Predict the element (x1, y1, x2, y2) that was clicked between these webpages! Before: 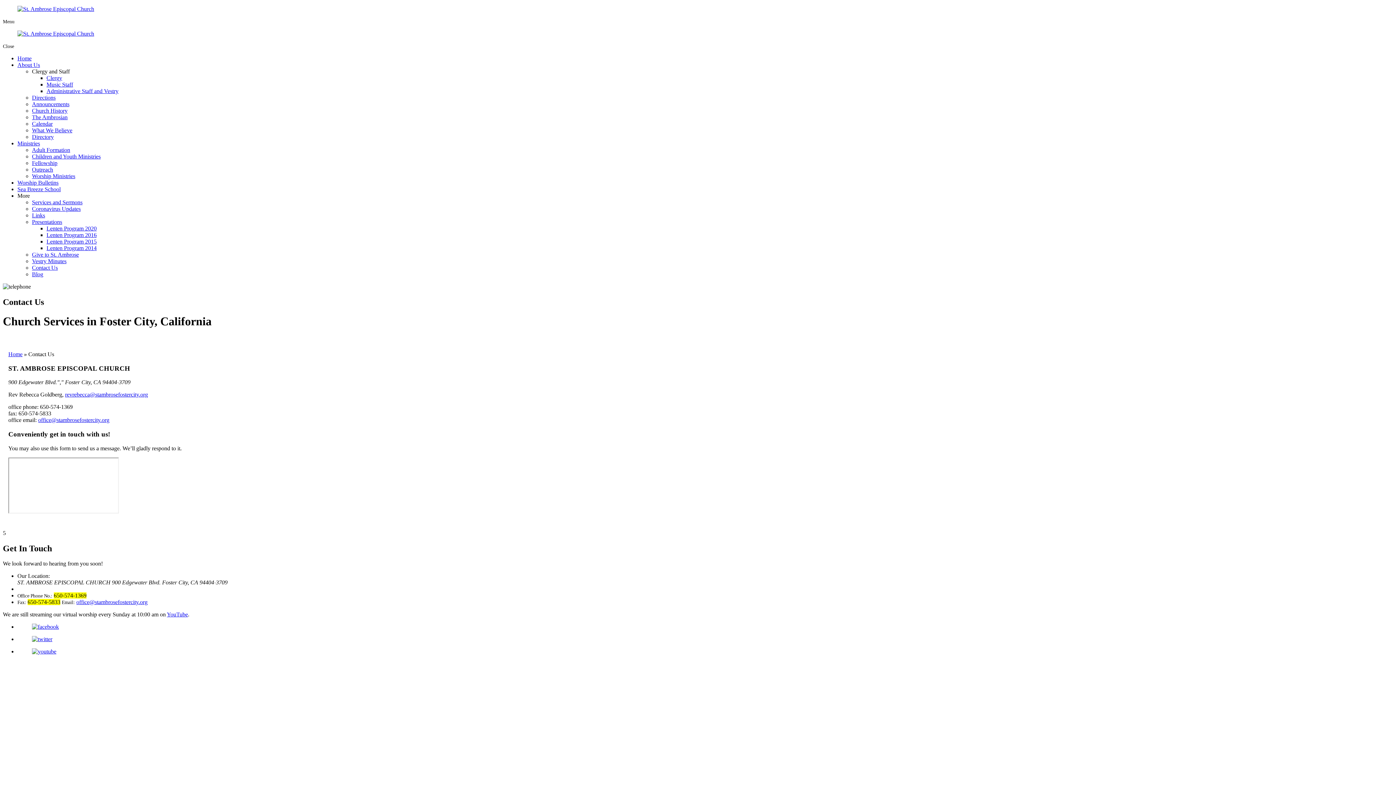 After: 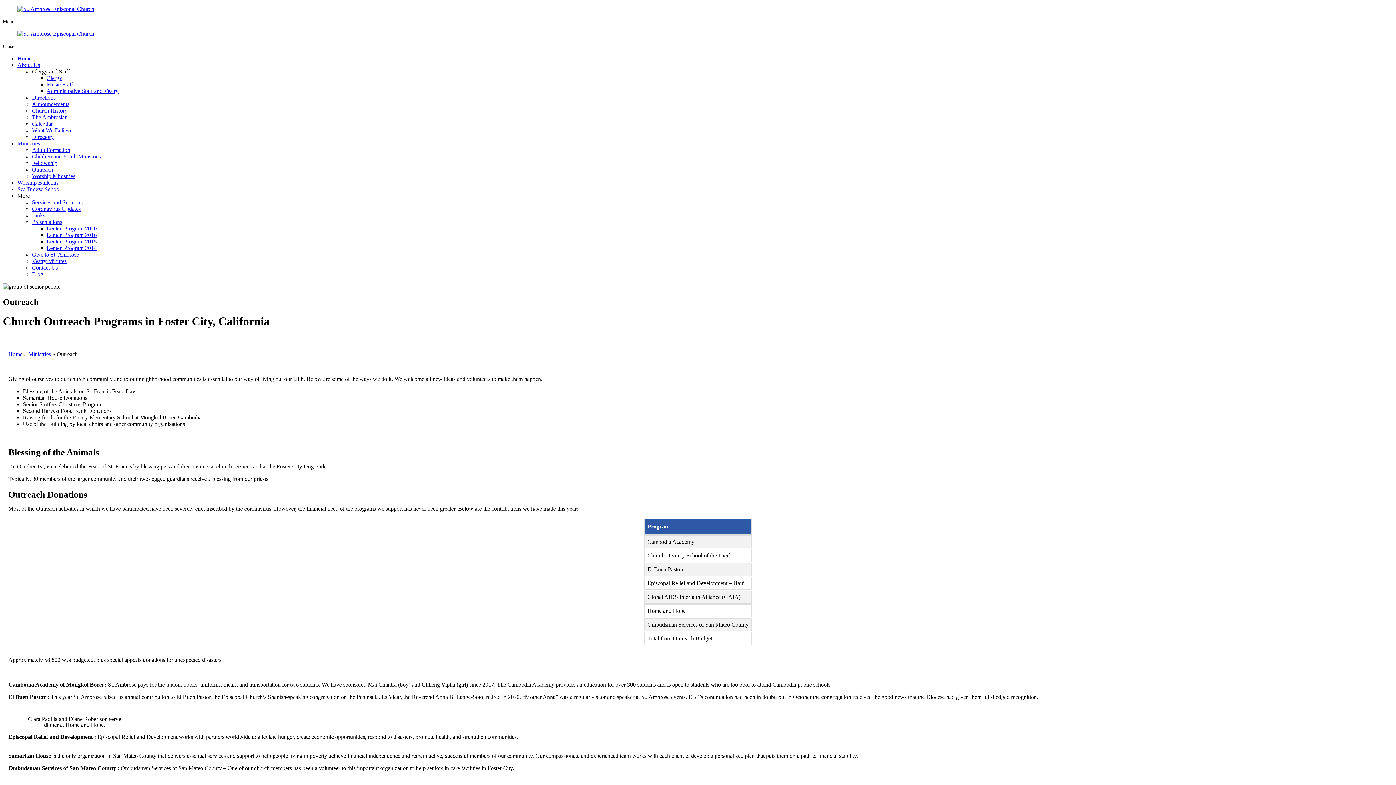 Action: label: Outreach bbox: (32, 166, 53, 172)